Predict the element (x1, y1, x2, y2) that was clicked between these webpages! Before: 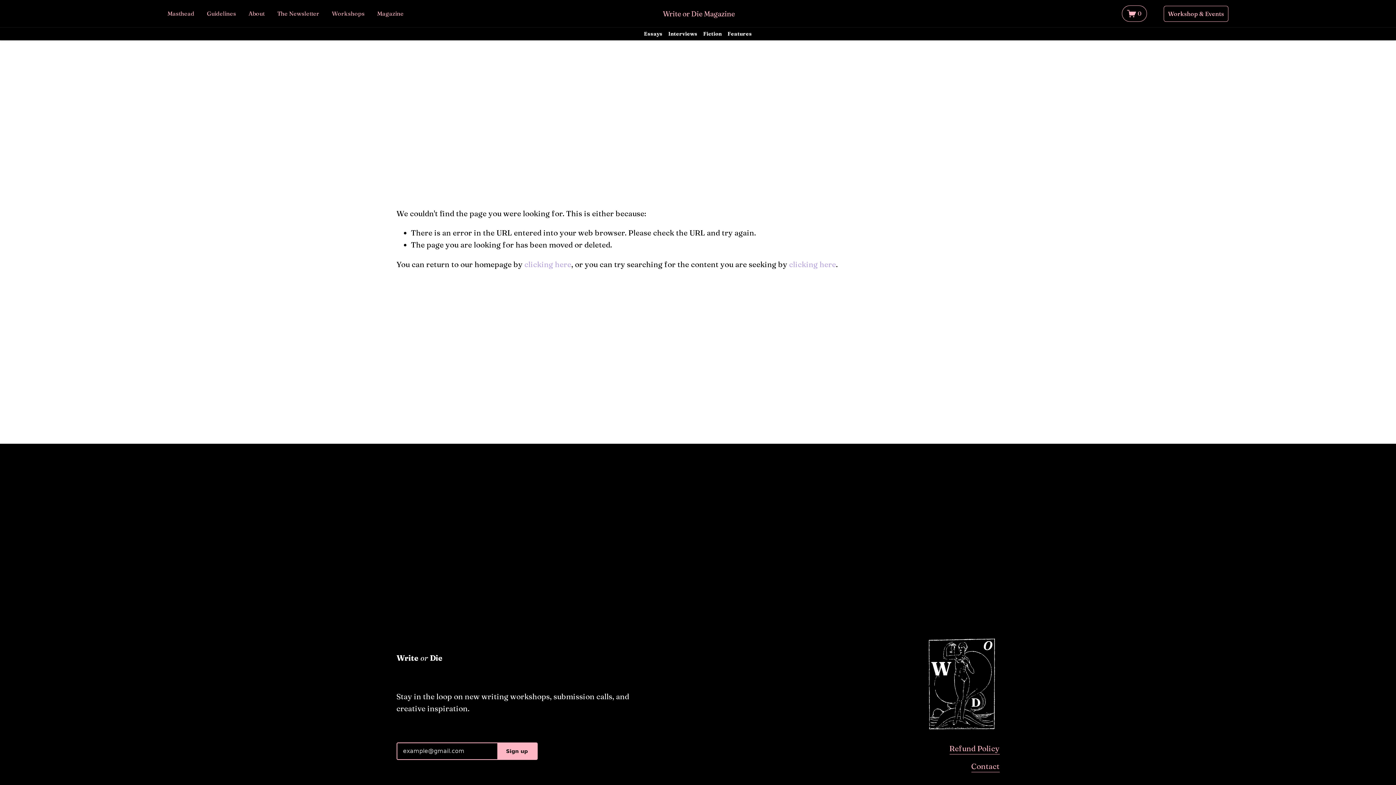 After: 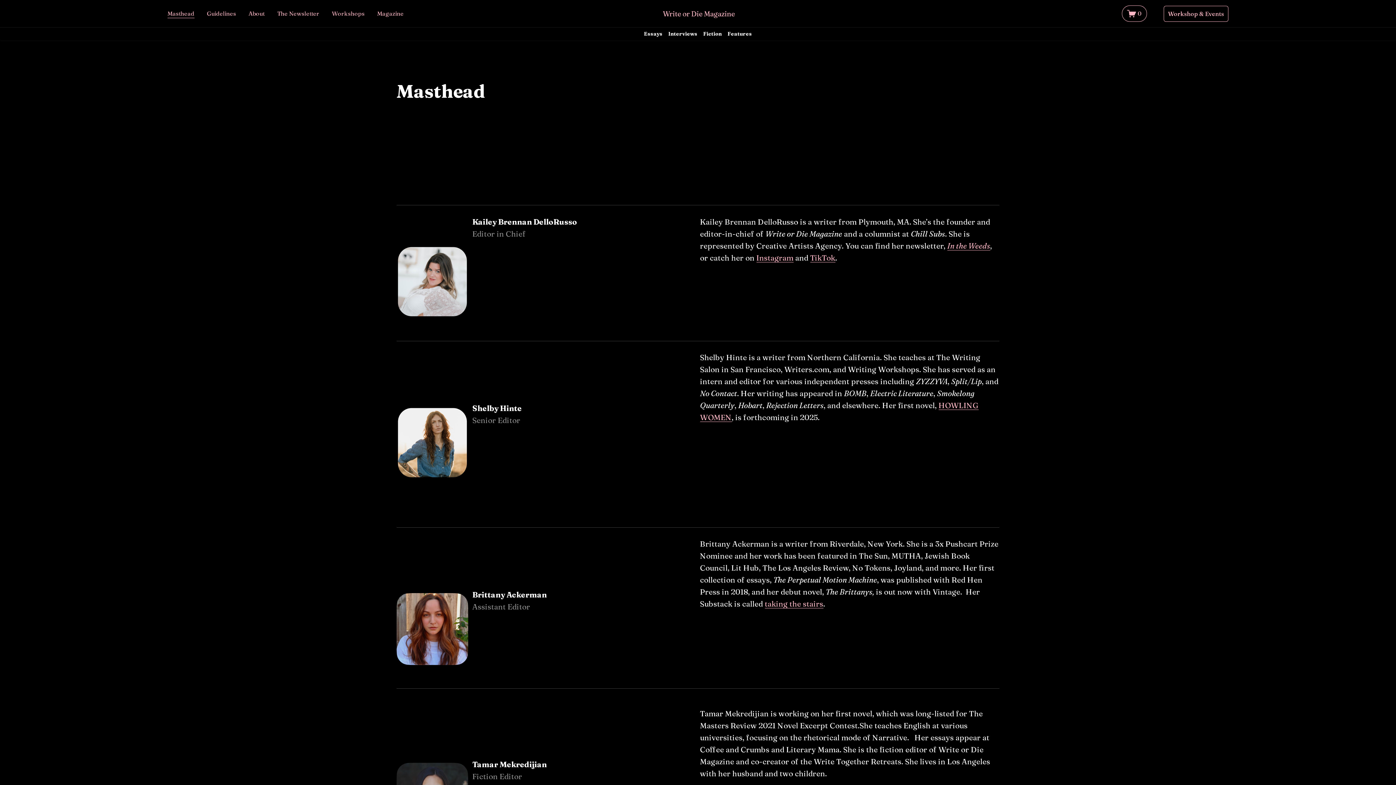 Action: label: Masthead bbox: (167, 8, 194, 18)